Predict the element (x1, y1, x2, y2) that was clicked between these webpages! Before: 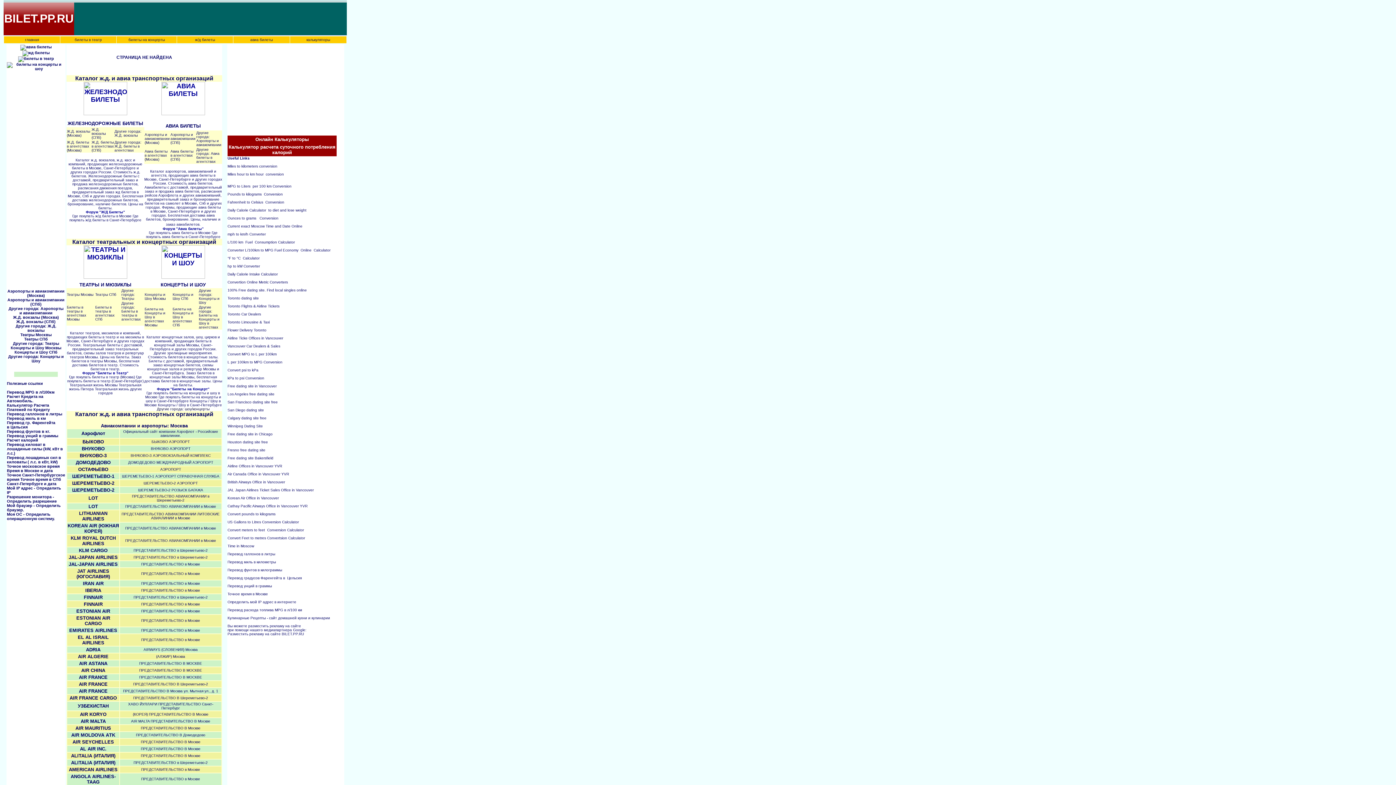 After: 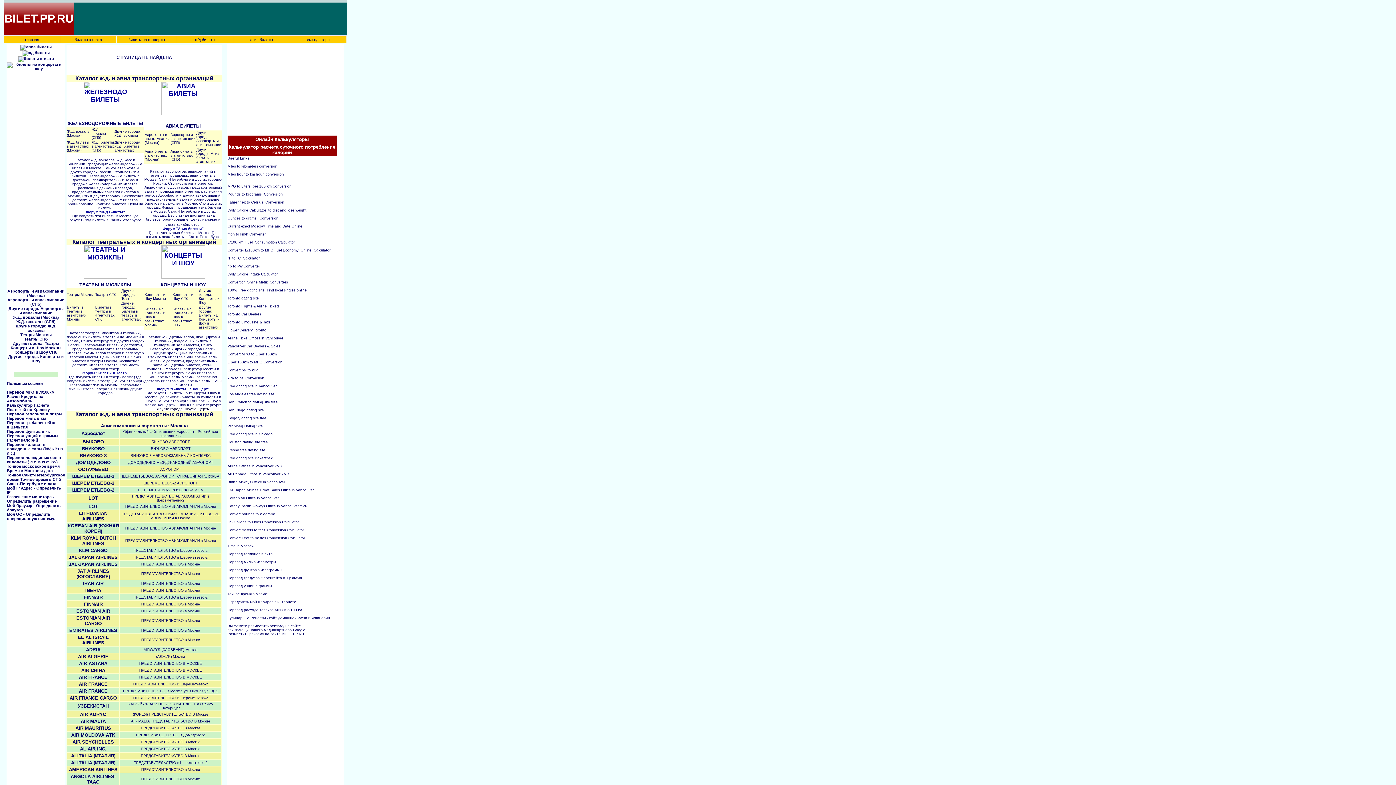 Action: bbox: (22, 50, 49, 54)